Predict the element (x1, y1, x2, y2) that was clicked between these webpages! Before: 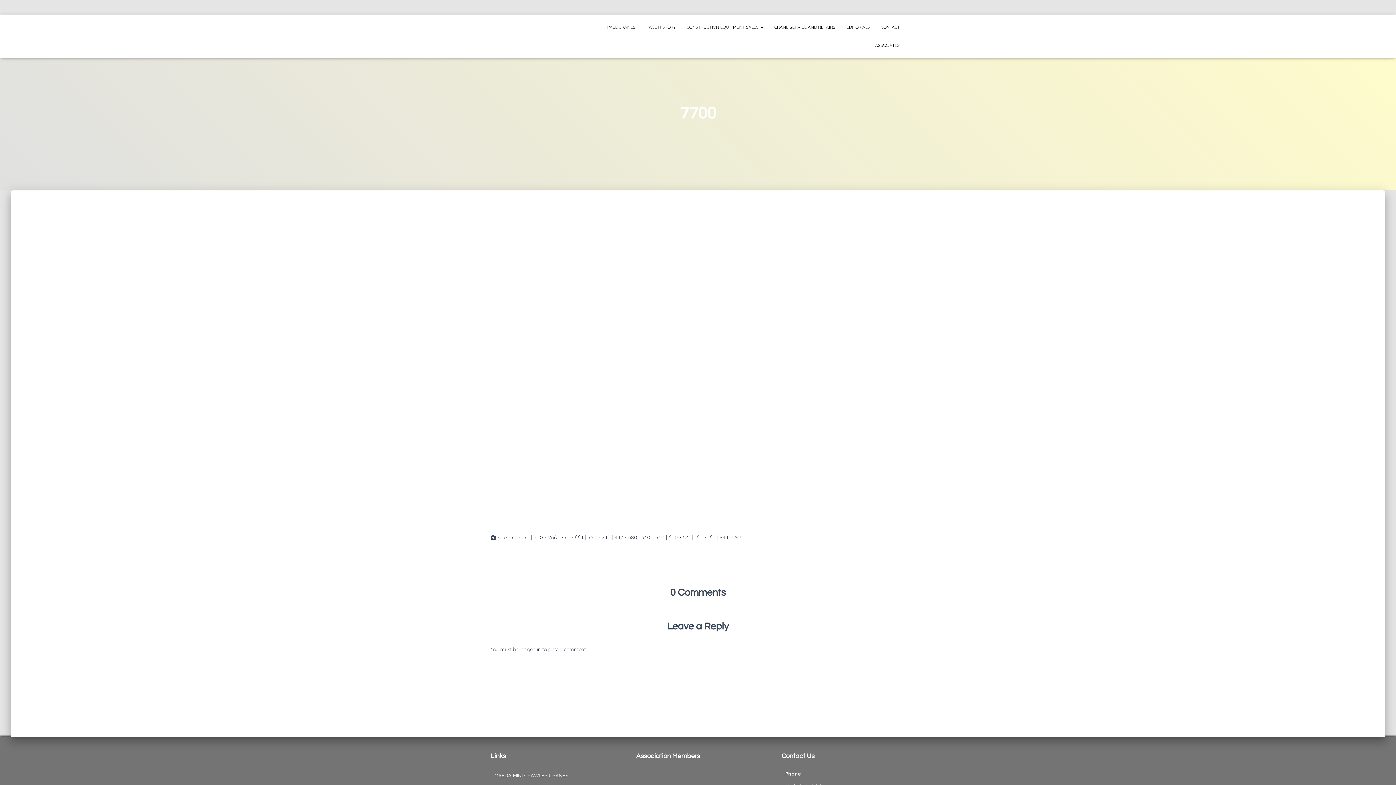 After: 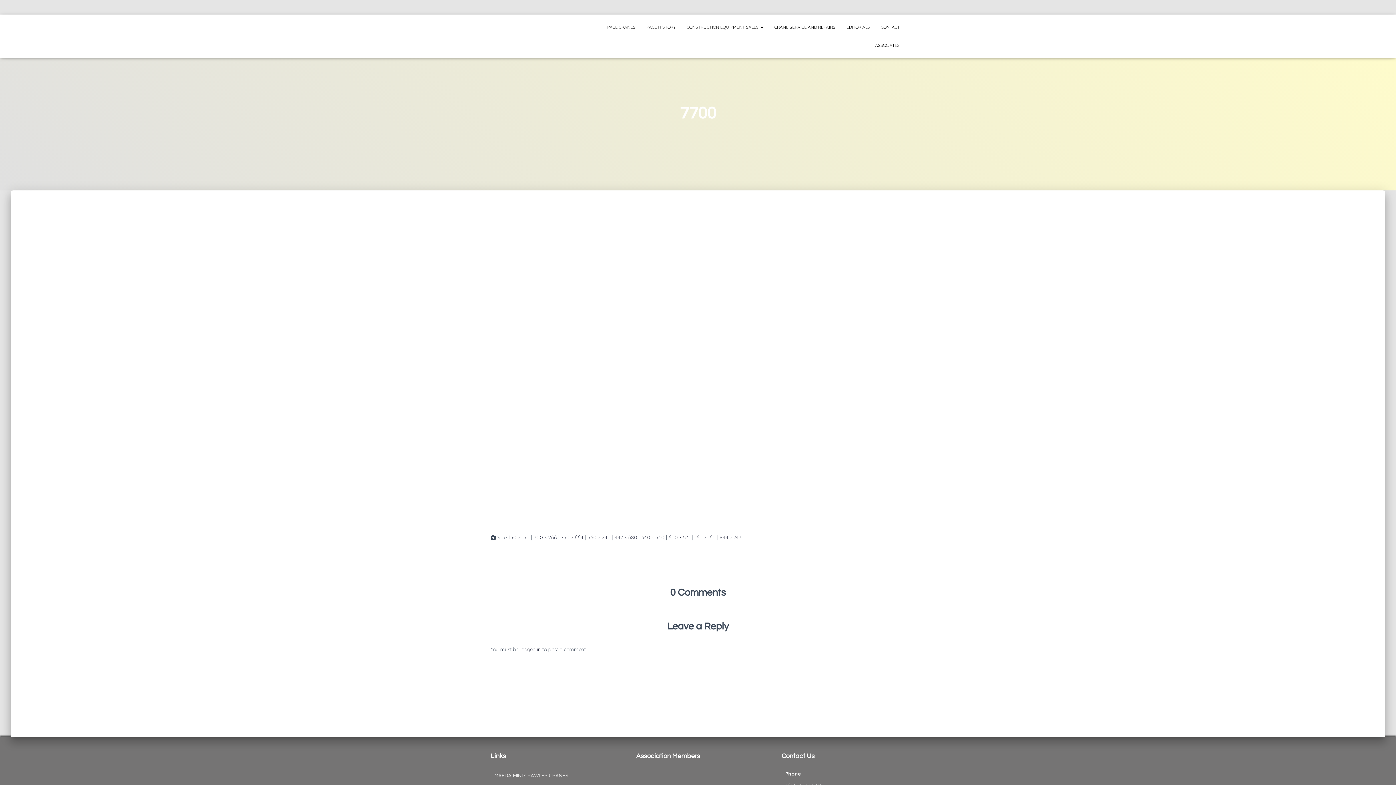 Action: bbox: (694, 534, 716, 541) label: 160 × 160